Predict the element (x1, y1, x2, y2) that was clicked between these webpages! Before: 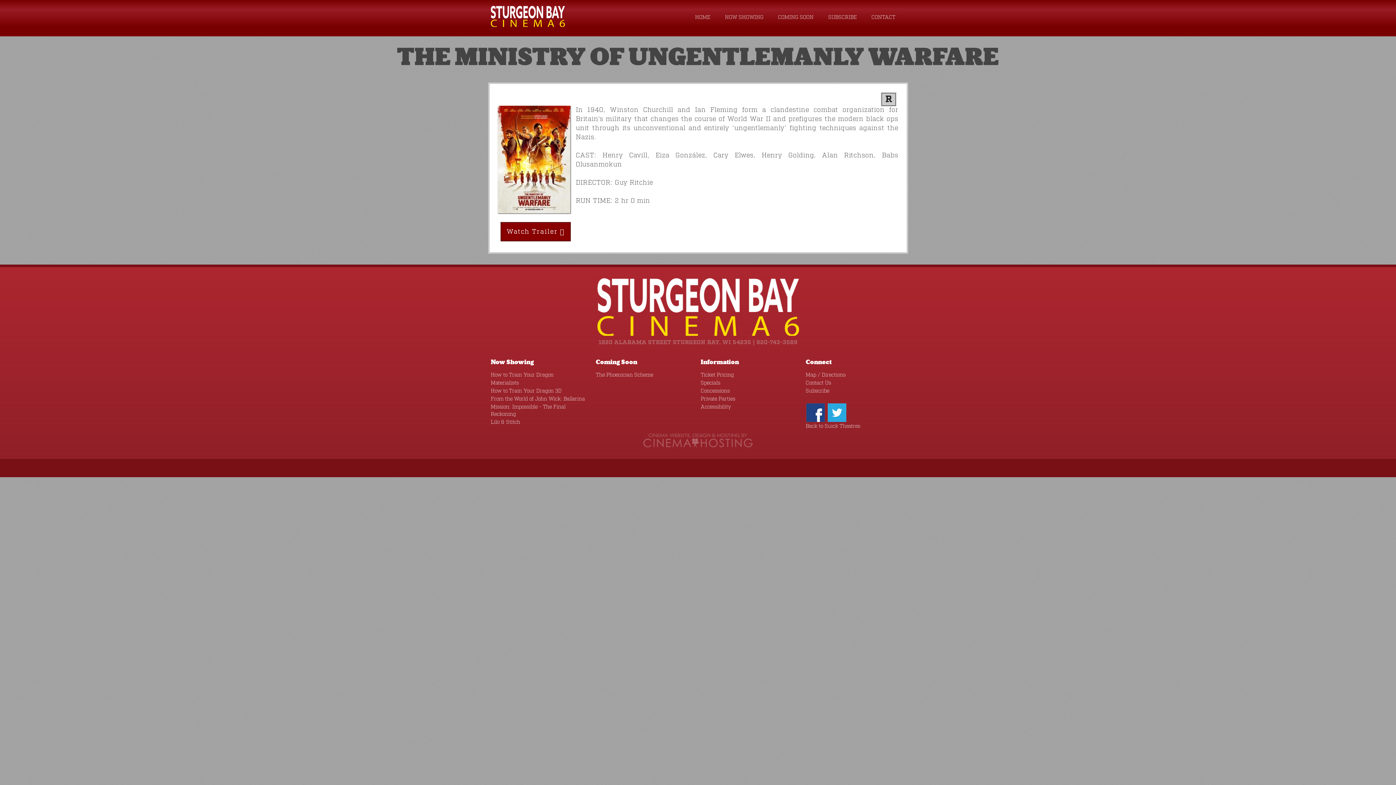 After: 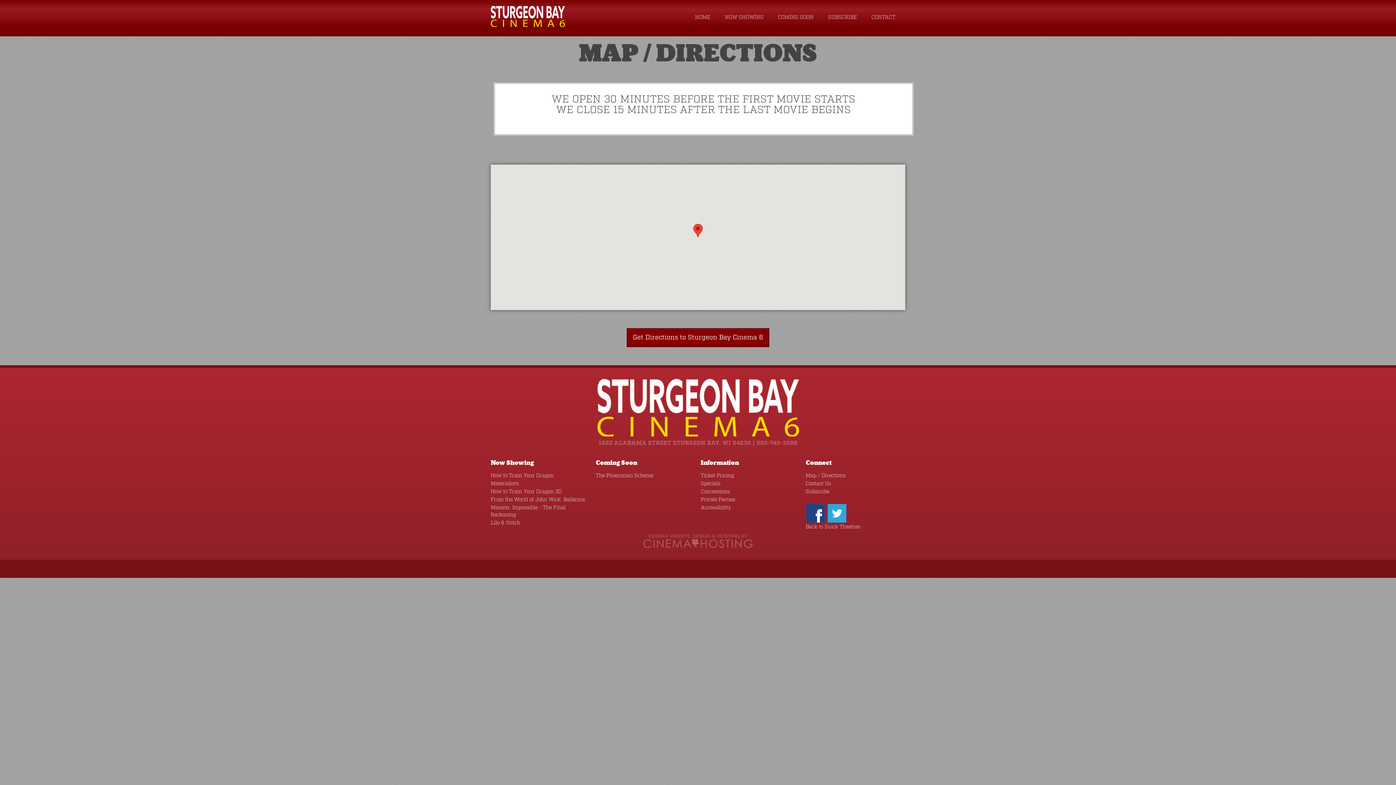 Action: label: Map / Directions bbox: (805, 372, 845, 378)